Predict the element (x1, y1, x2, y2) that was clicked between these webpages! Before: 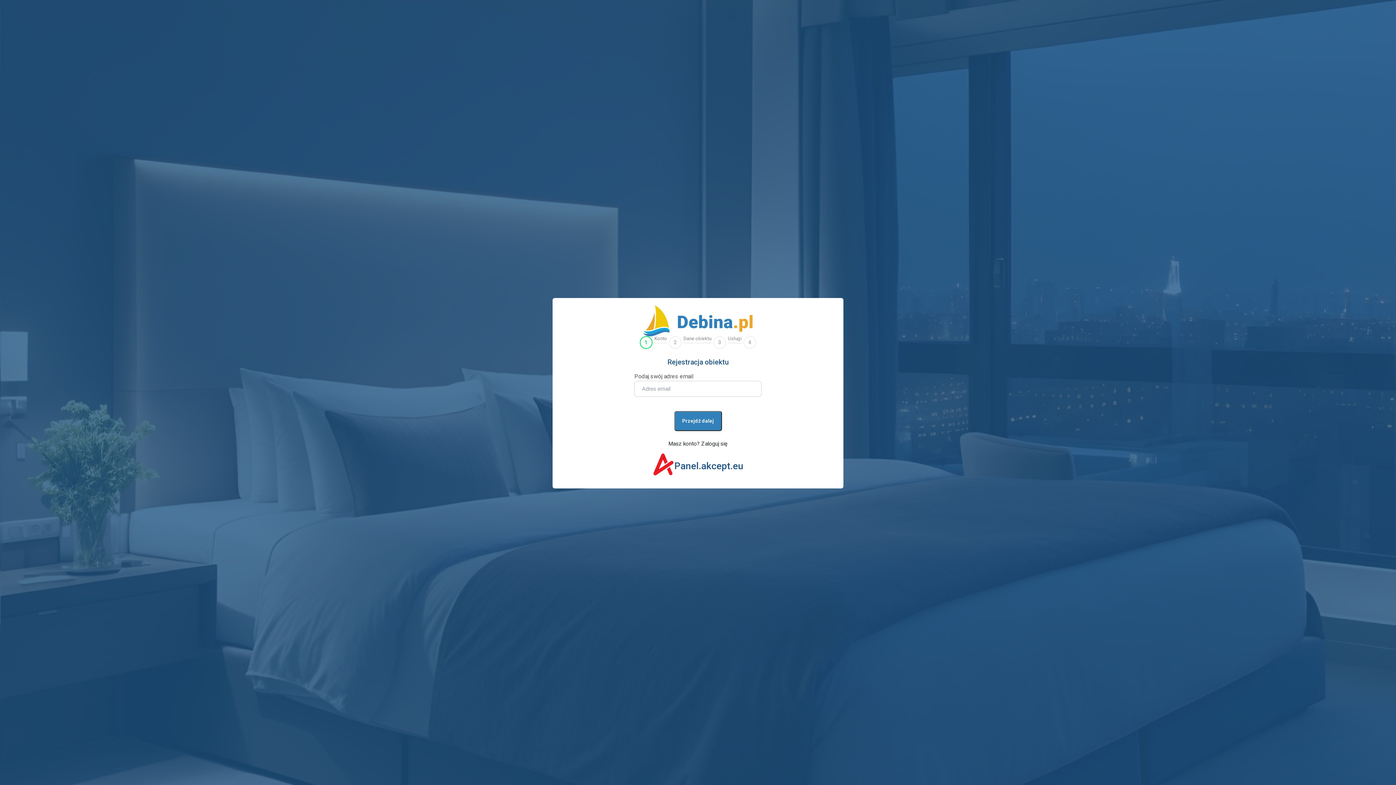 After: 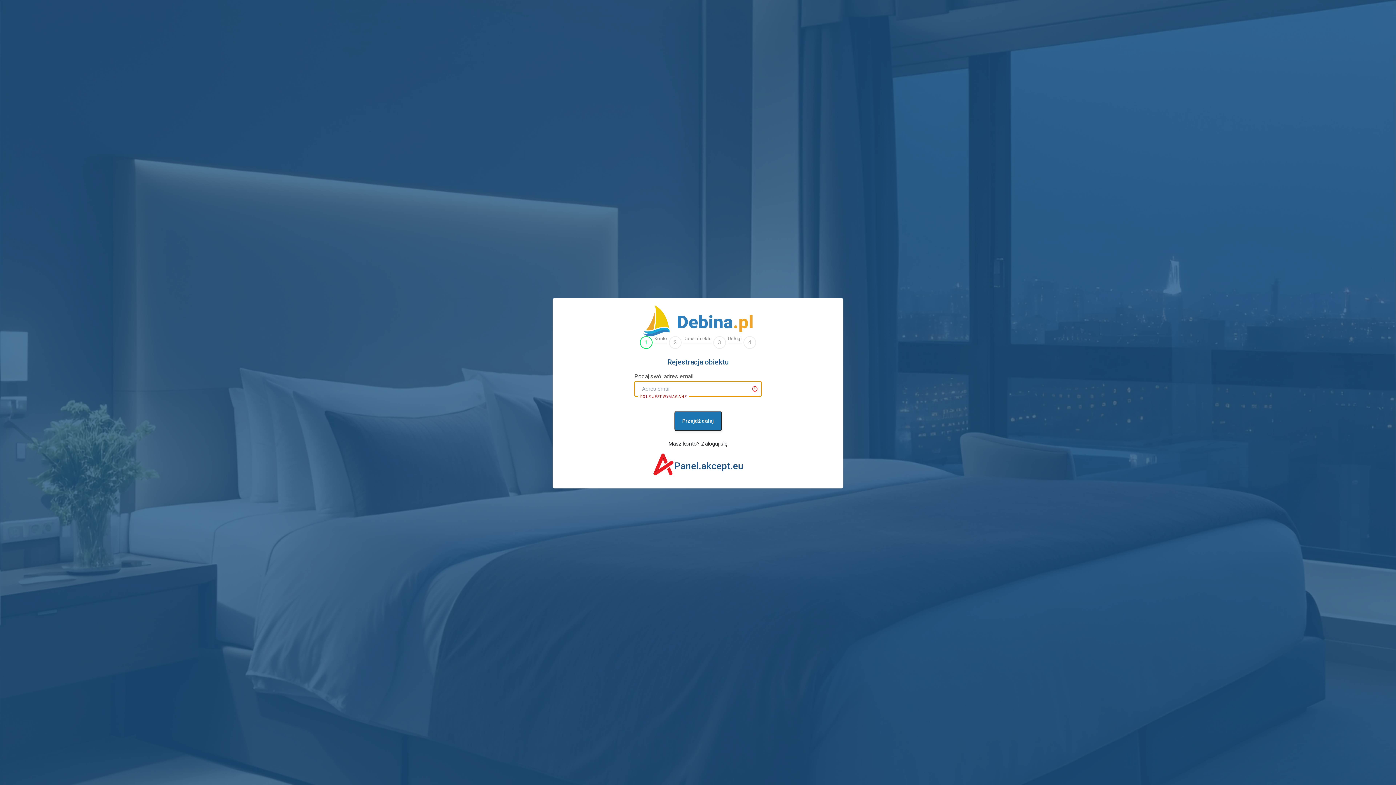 Action: label: Przejdź dalej bbox: (674, 411, 722, 431)